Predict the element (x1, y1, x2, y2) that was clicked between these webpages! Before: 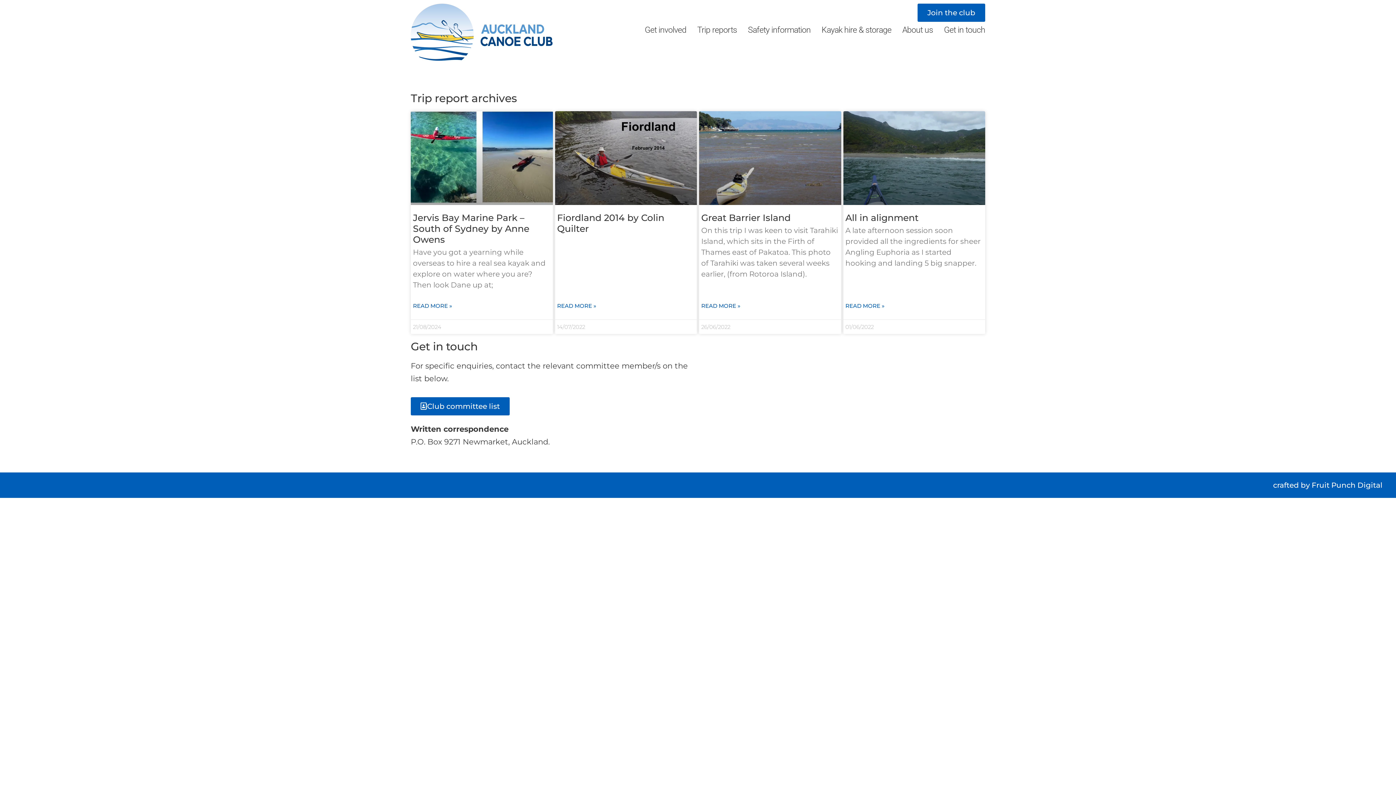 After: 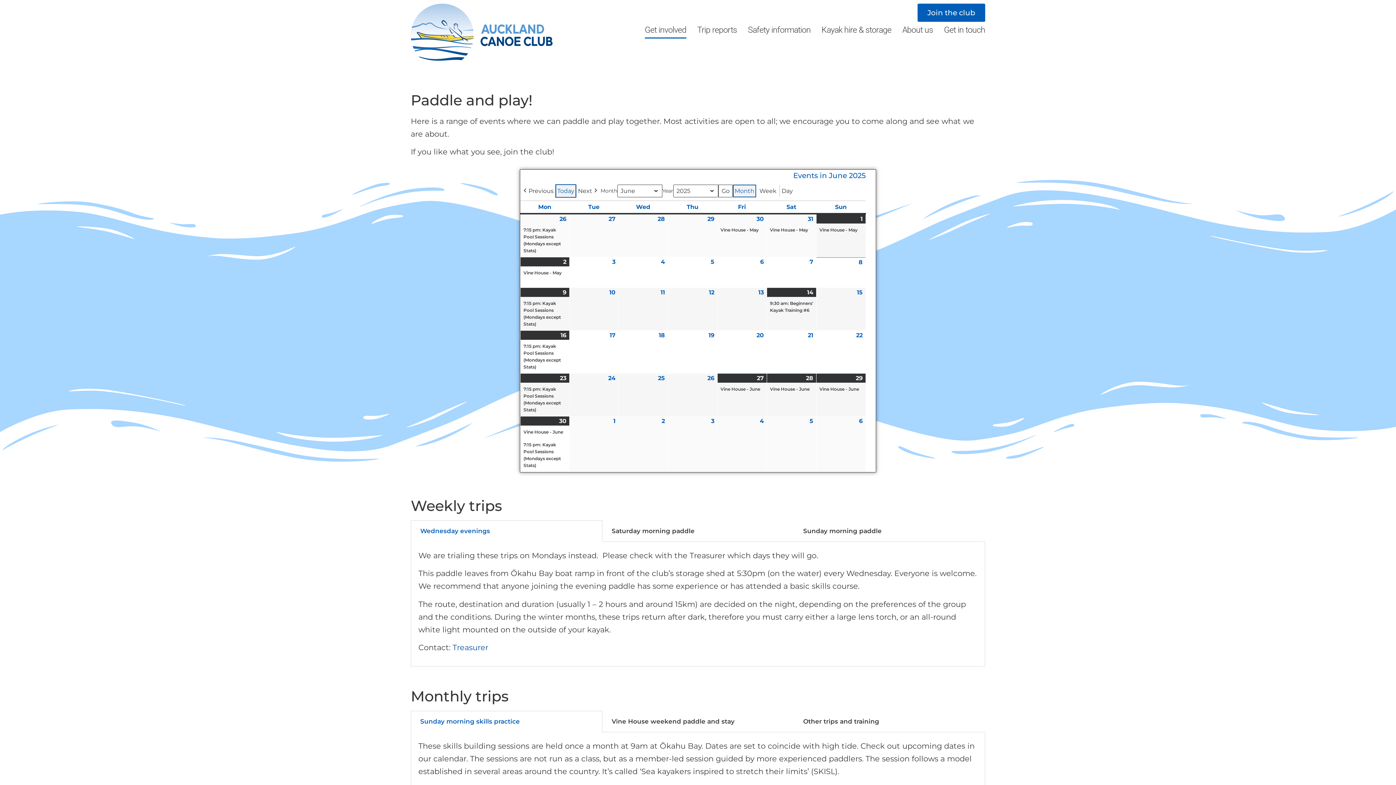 Action: bbox: (644, 21, 686, 38) label: Get involved